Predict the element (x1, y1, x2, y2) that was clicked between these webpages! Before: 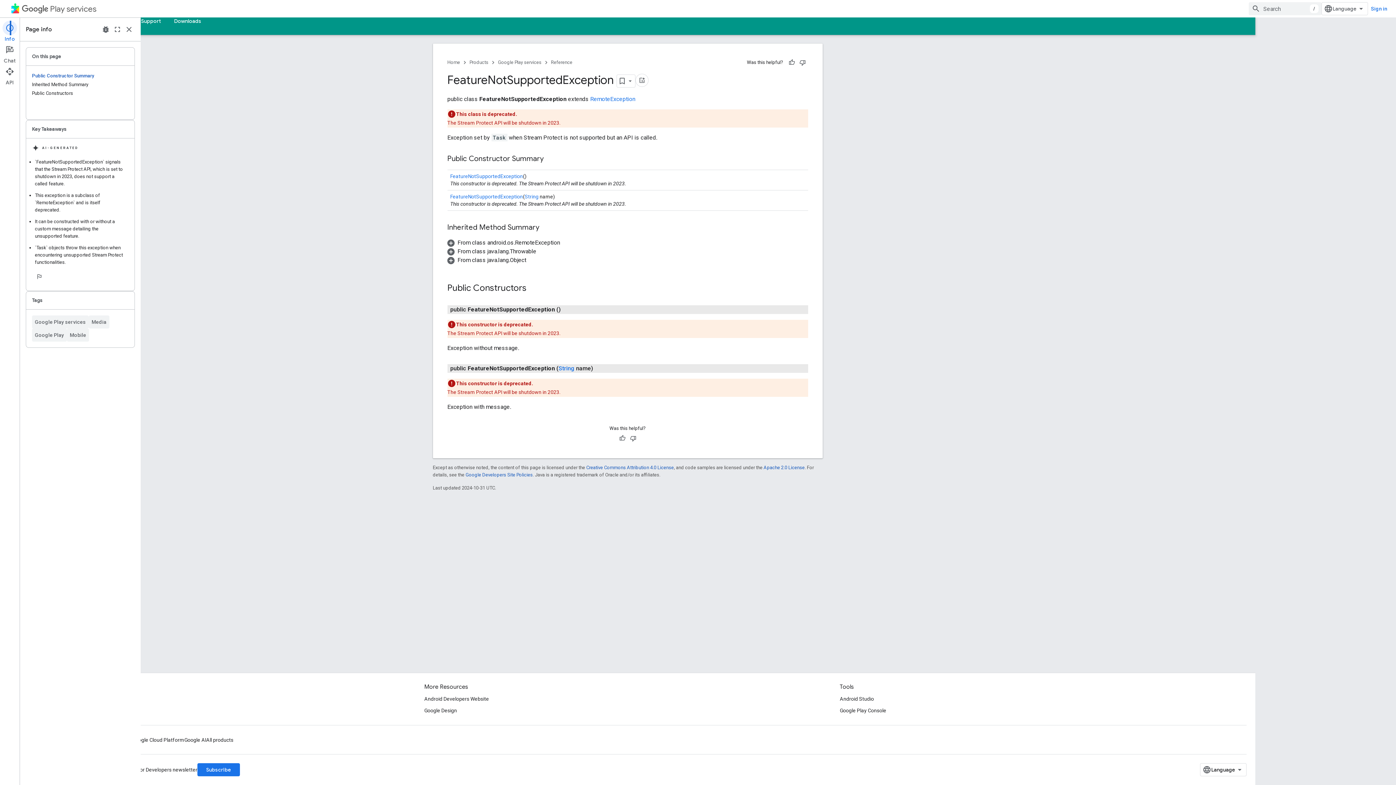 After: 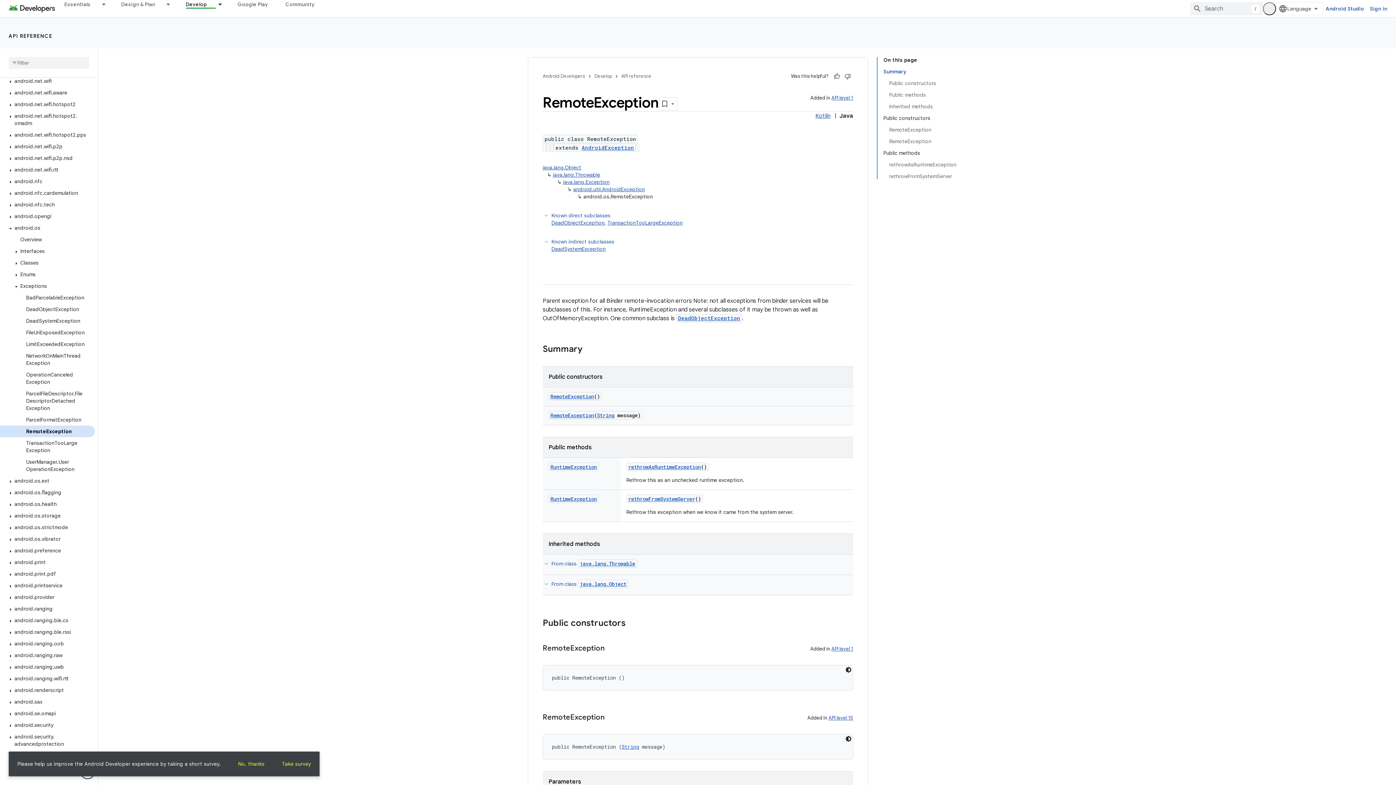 Action: label: RemoteException bbox: (650, 95, 696, 102)